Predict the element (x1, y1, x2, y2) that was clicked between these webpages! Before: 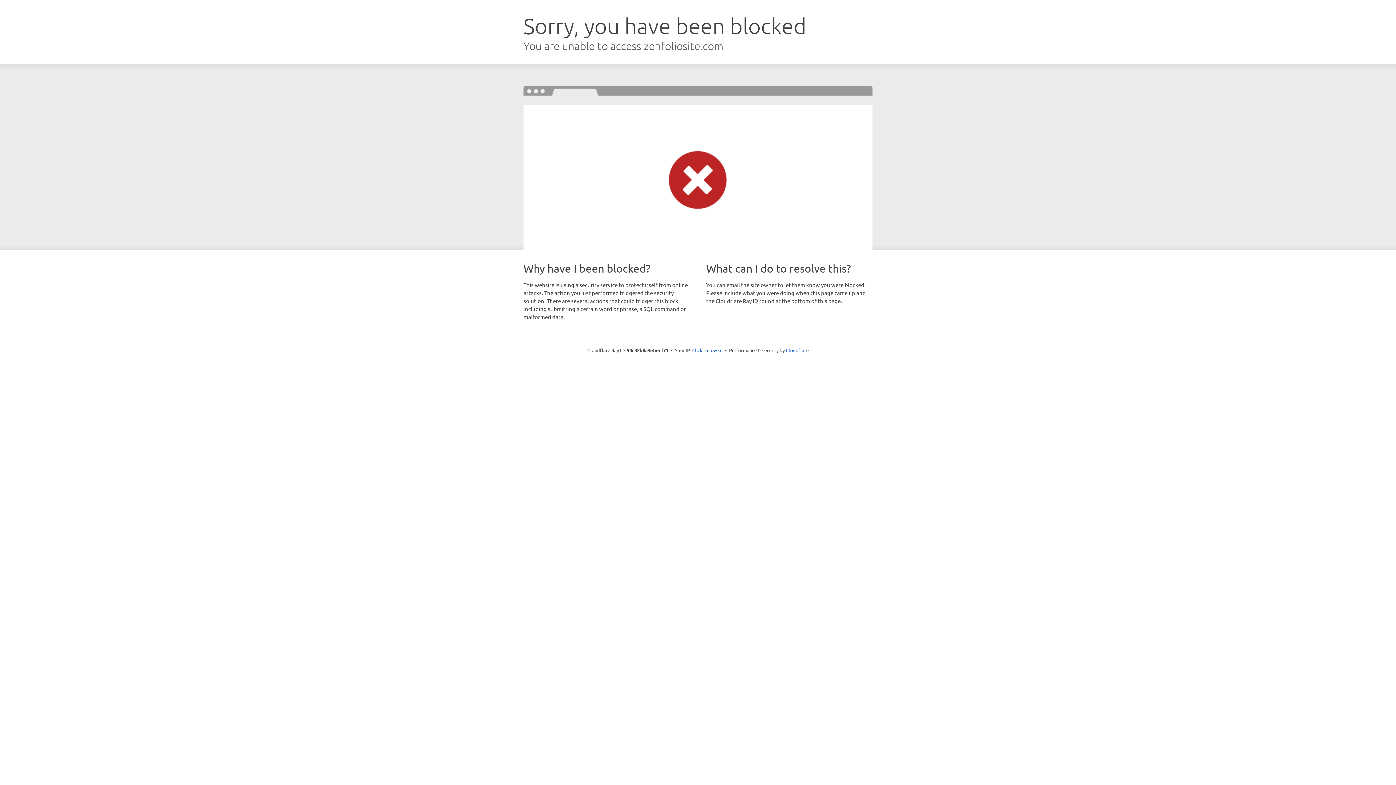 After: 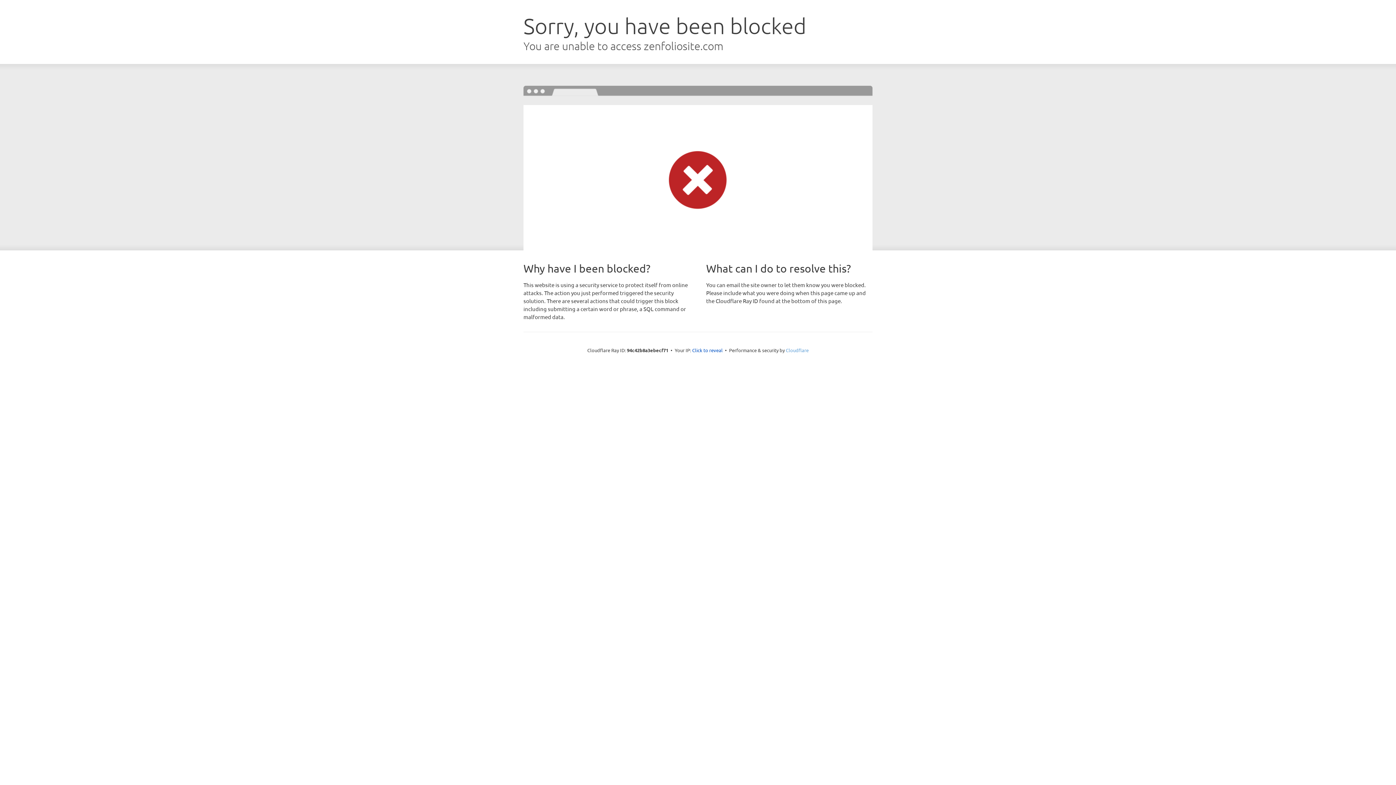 Action: bbox: (786, 347, 808, 353) label: Cloudflare